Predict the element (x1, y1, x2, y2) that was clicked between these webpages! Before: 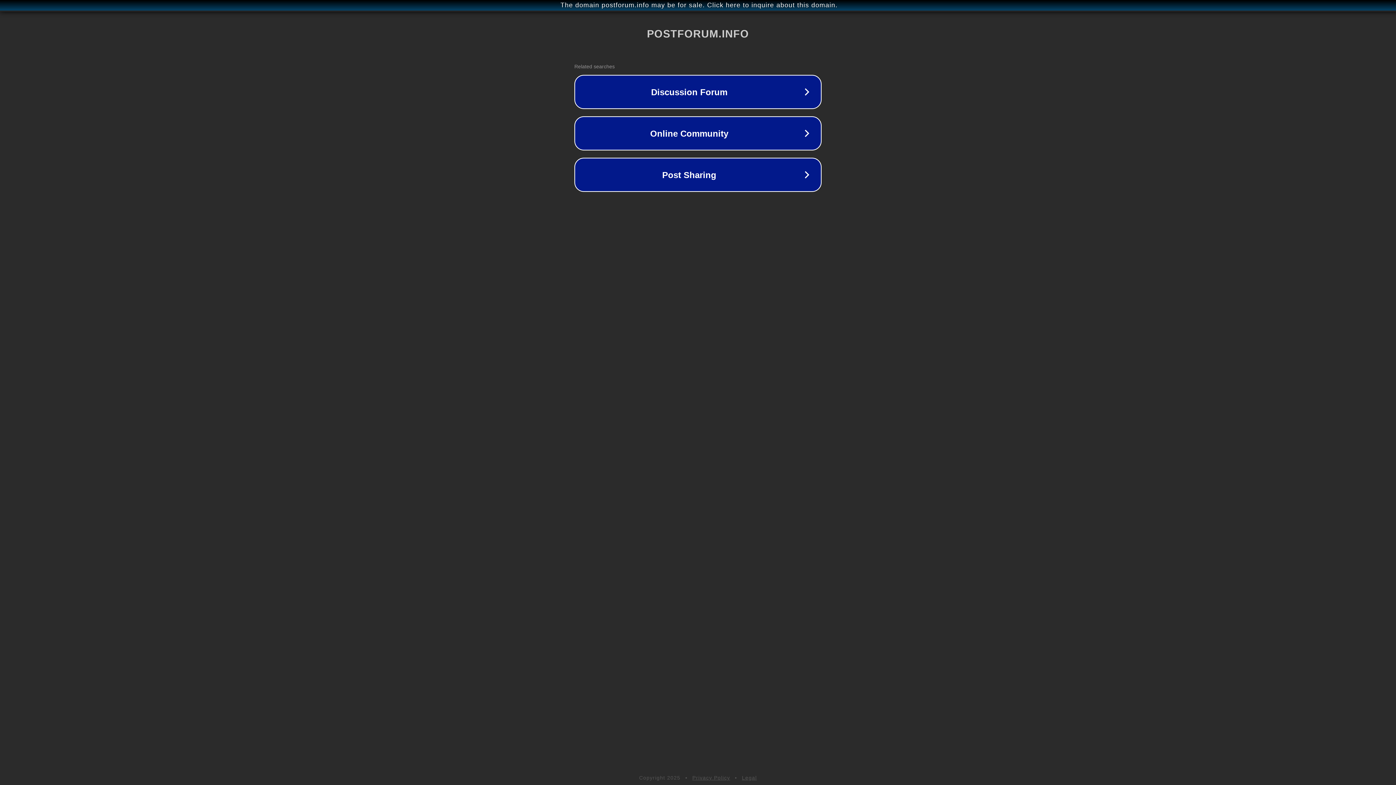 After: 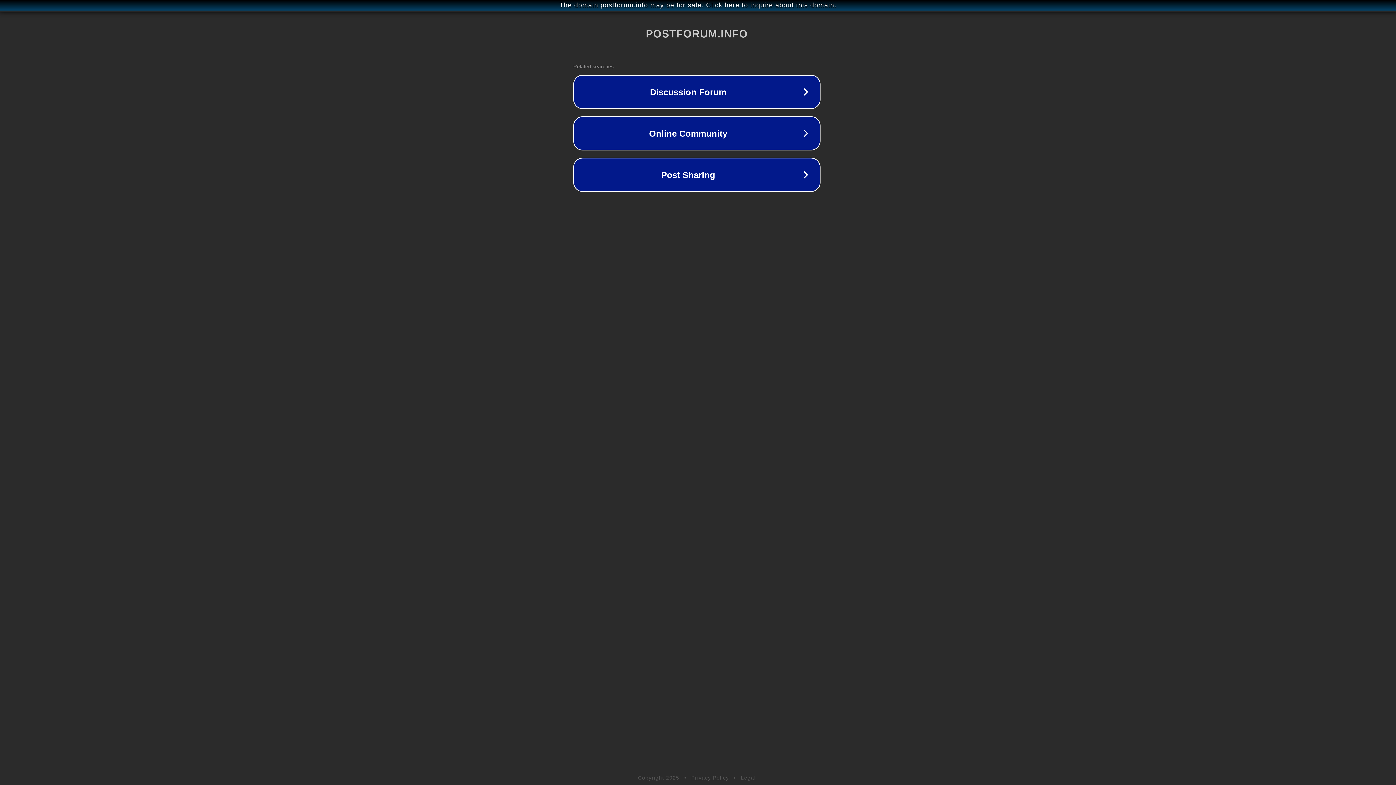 Action: label: The domain postforum.info may be for sale. Click here to inquire about this domain. bbox: (1, 1, 1397, 9)